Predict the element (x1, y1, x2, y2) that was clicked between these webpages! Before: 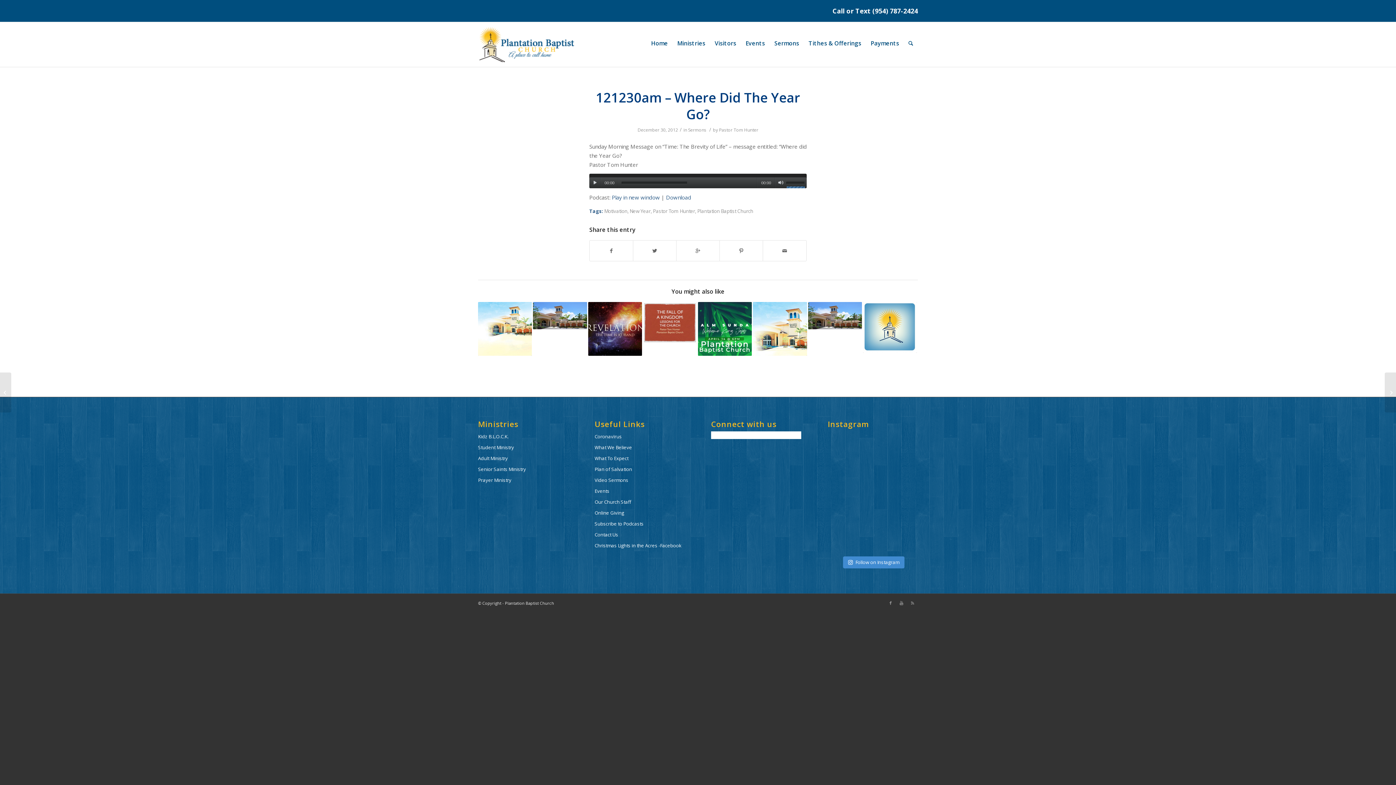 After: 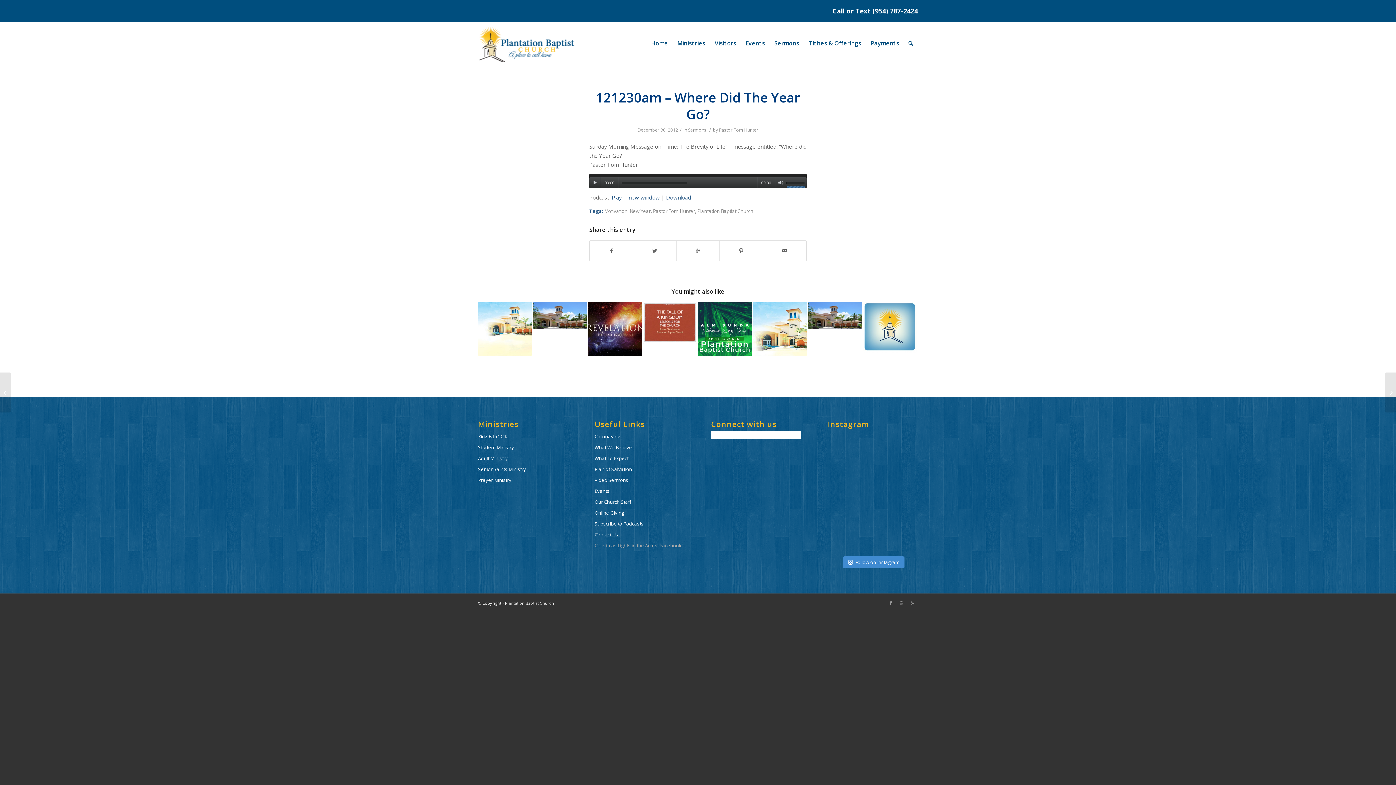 Action: bbox: (594, 540, 684, 551) label: Christmas Lights in the Acres -Facebook